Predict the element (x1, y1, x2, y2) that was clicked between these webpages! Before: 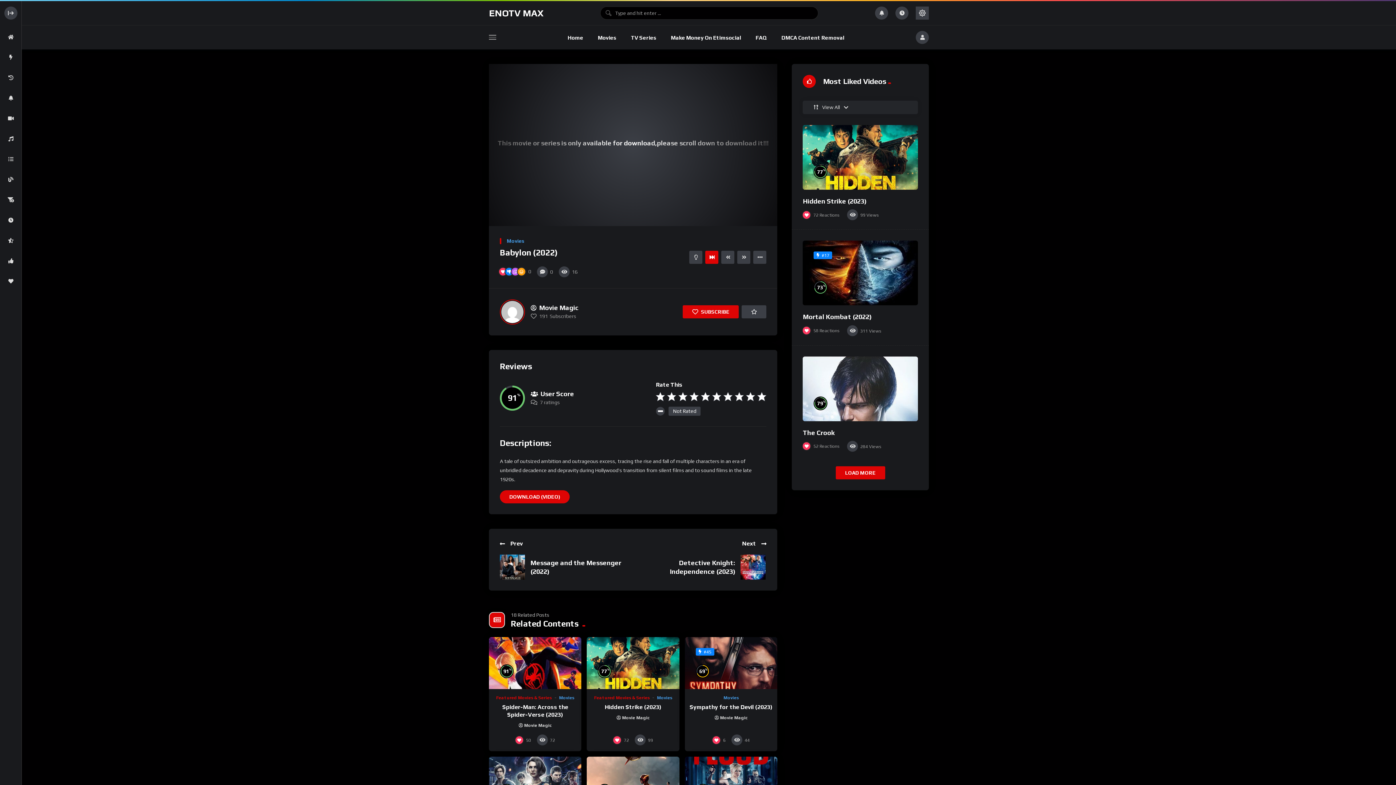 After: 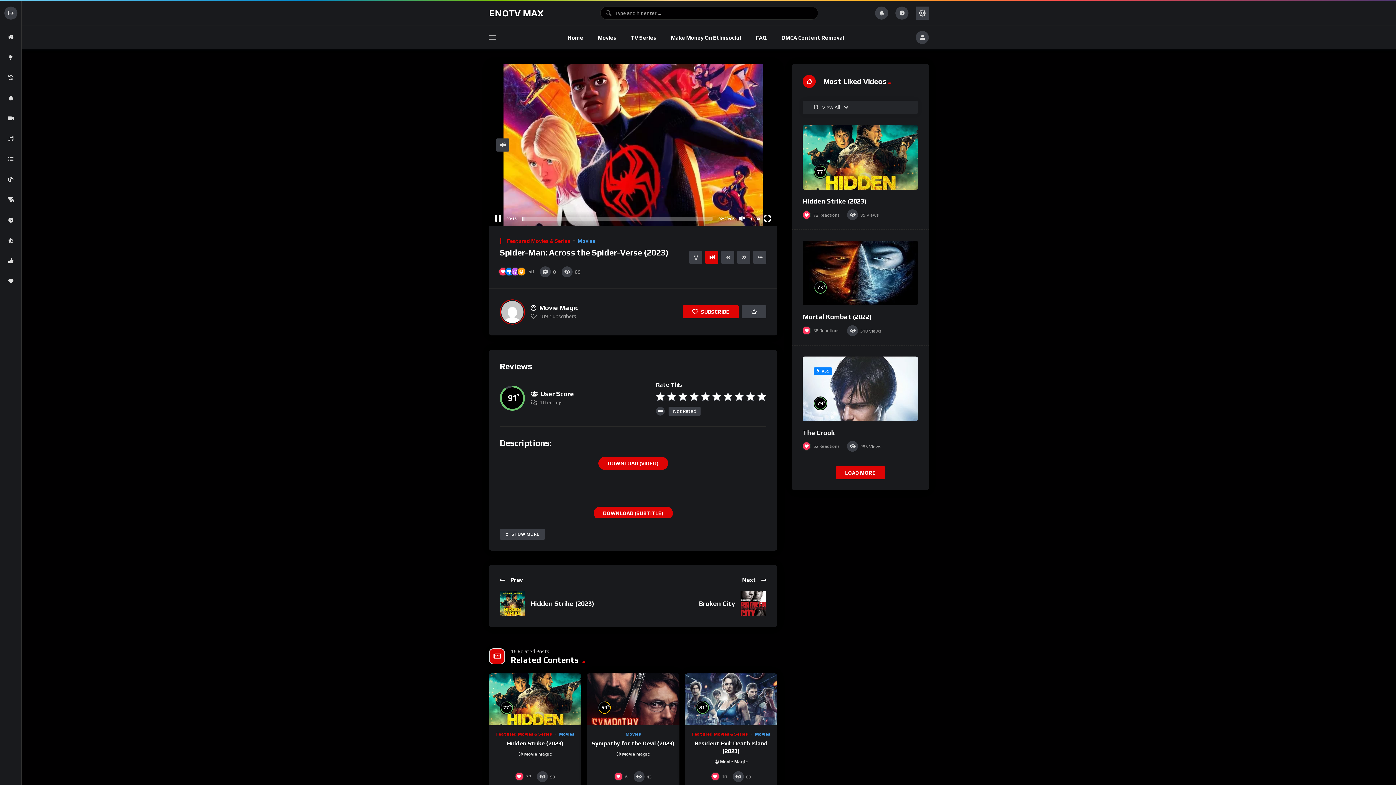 Action: bbox: (502, 704, 568, 718) label: Spider-Man: Across the Spider-Verse (2023)